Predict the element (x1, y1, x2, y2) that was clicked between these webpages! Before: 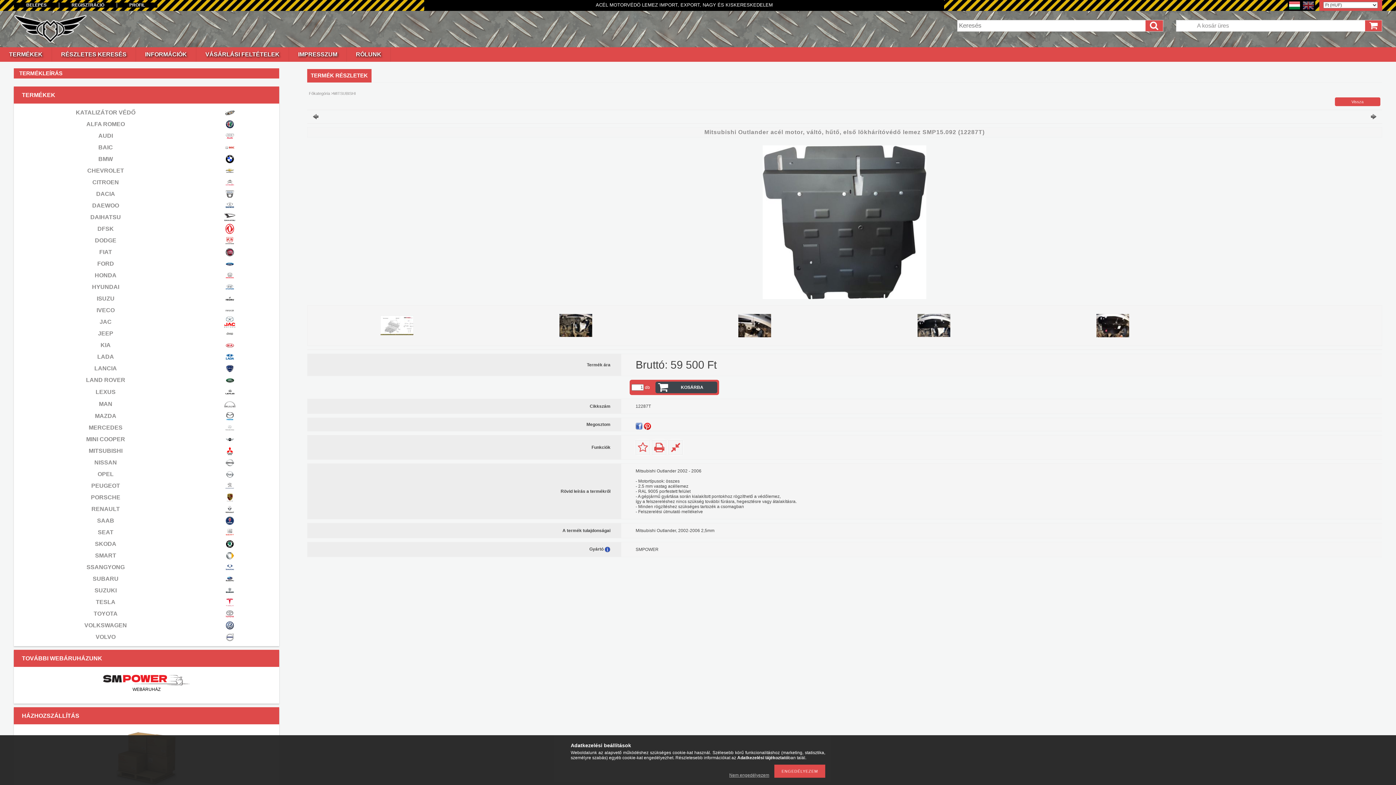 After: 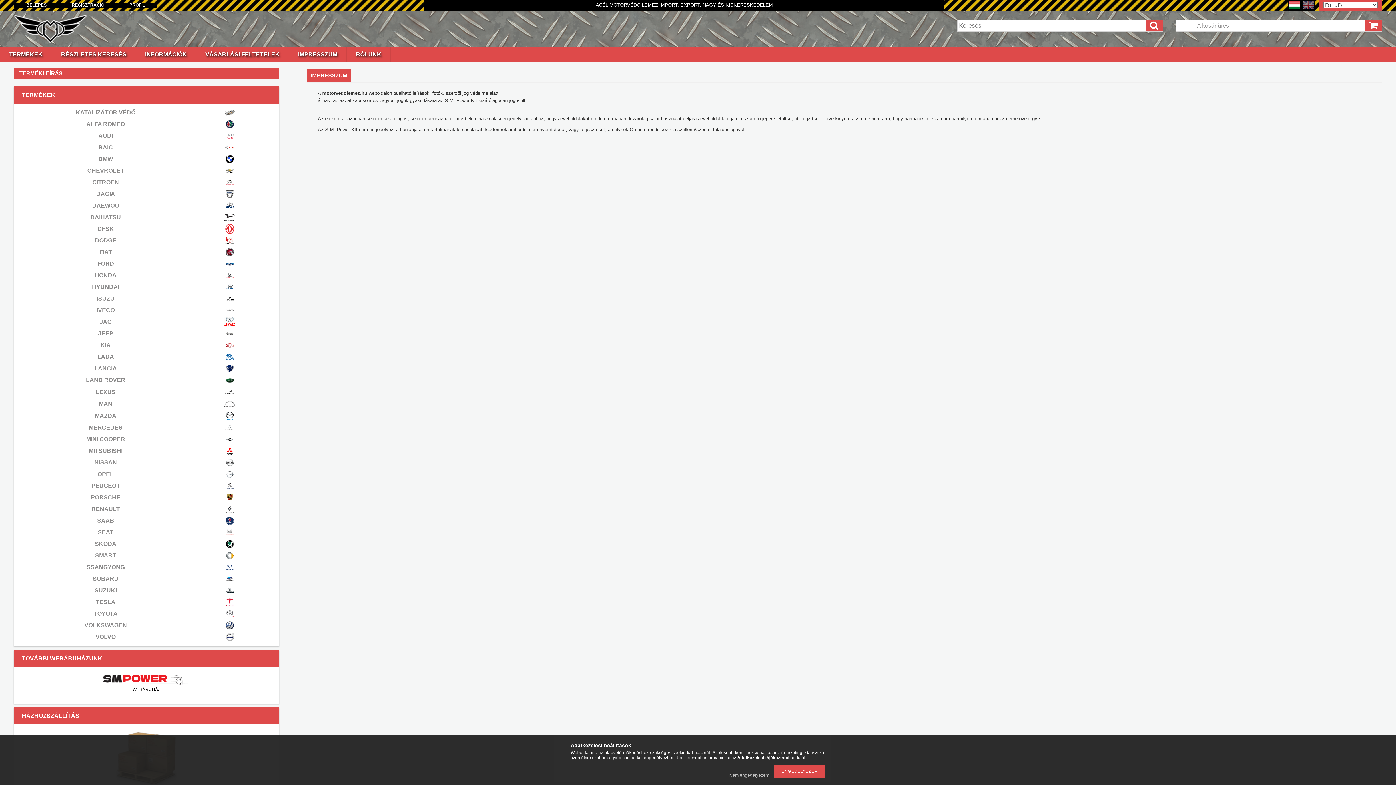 Action: bbox: (289, 47, 346, 61) label: IMPRESSZUM